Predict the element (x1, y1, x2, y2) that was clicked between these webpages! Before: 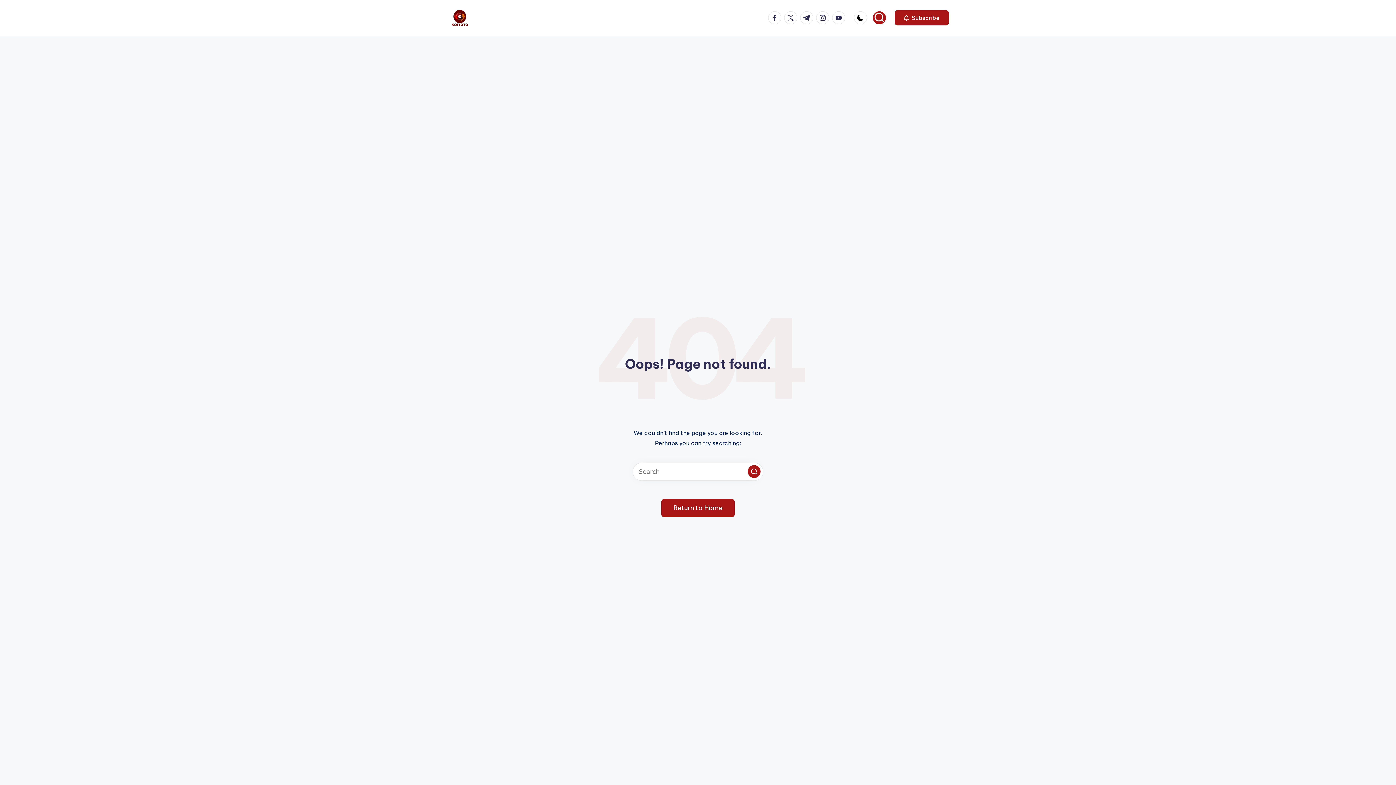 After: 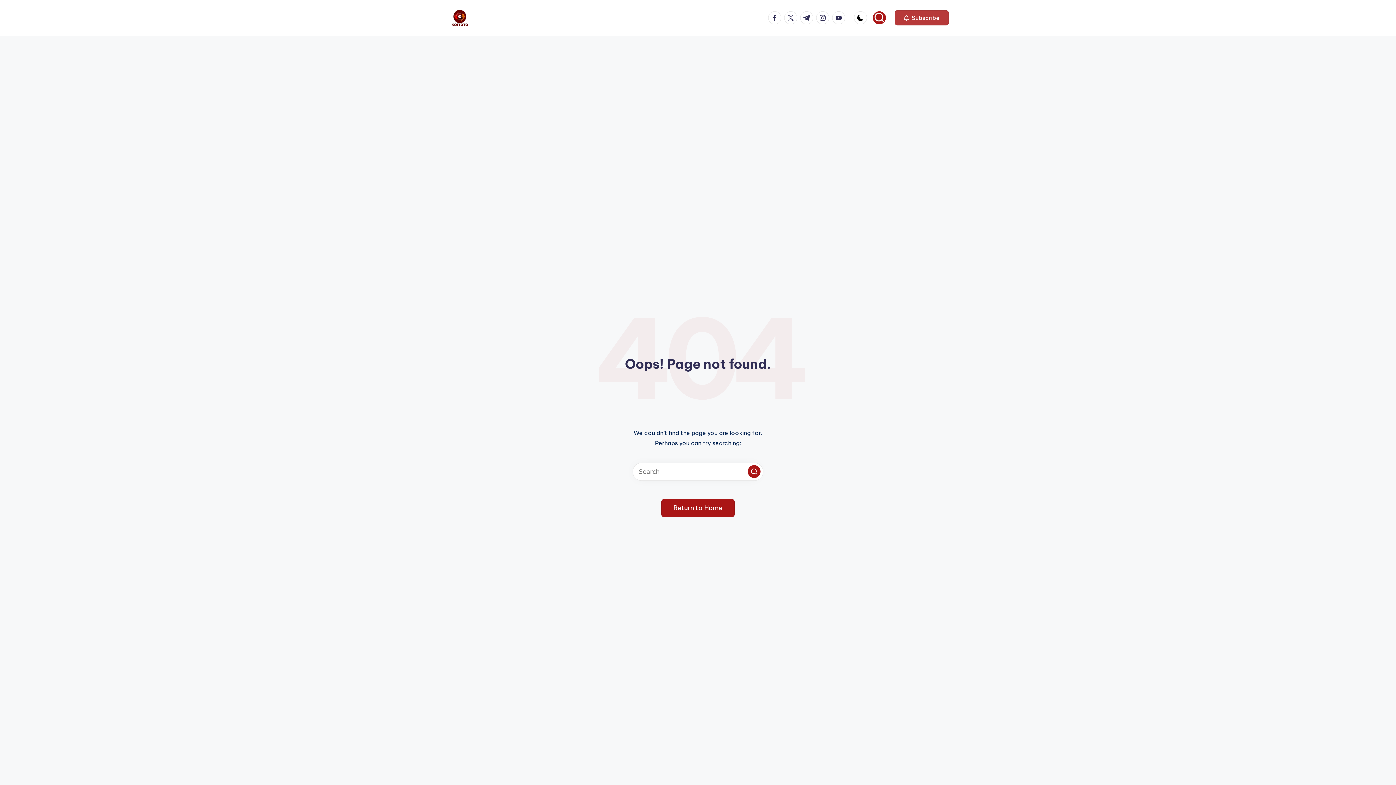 Action: bbox: (894, 10, 949, 25) label:  Subscribe